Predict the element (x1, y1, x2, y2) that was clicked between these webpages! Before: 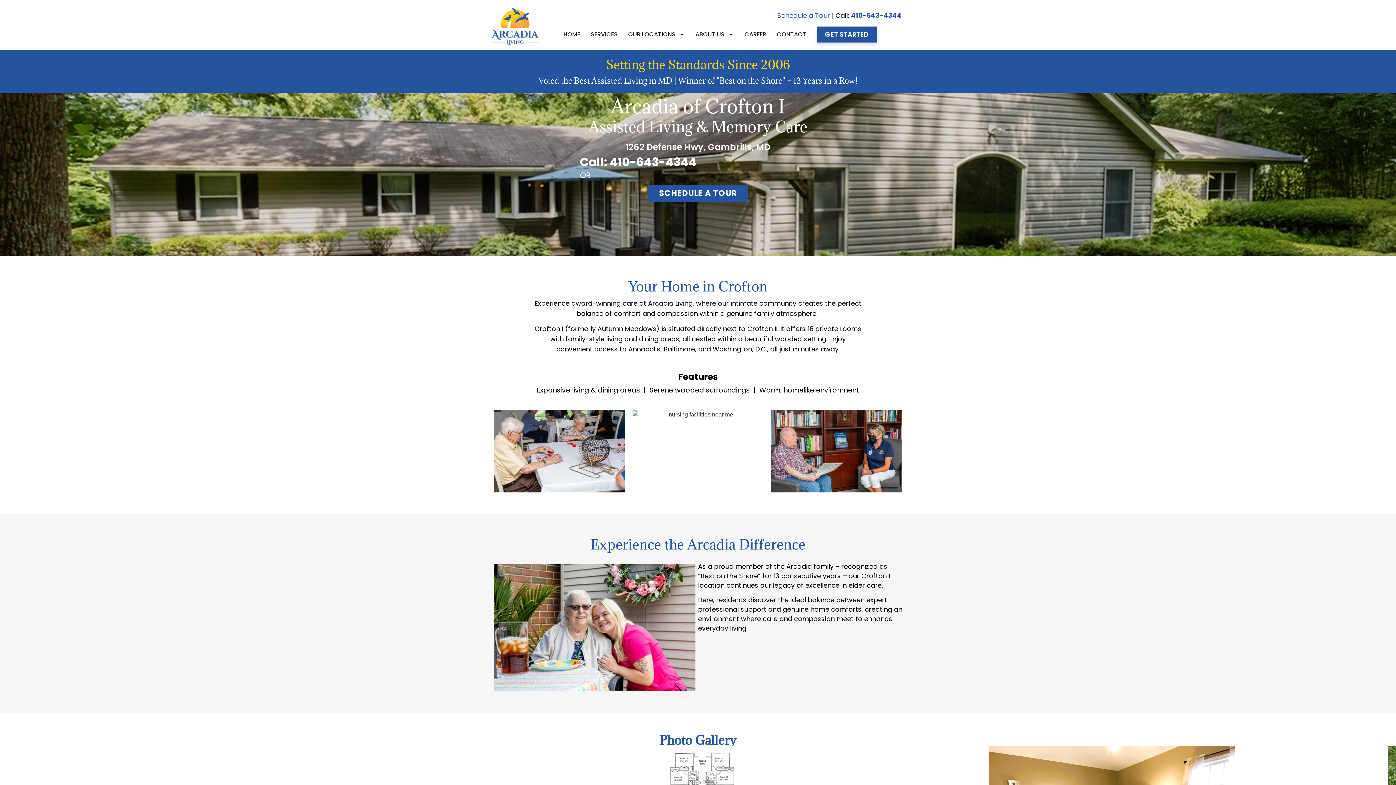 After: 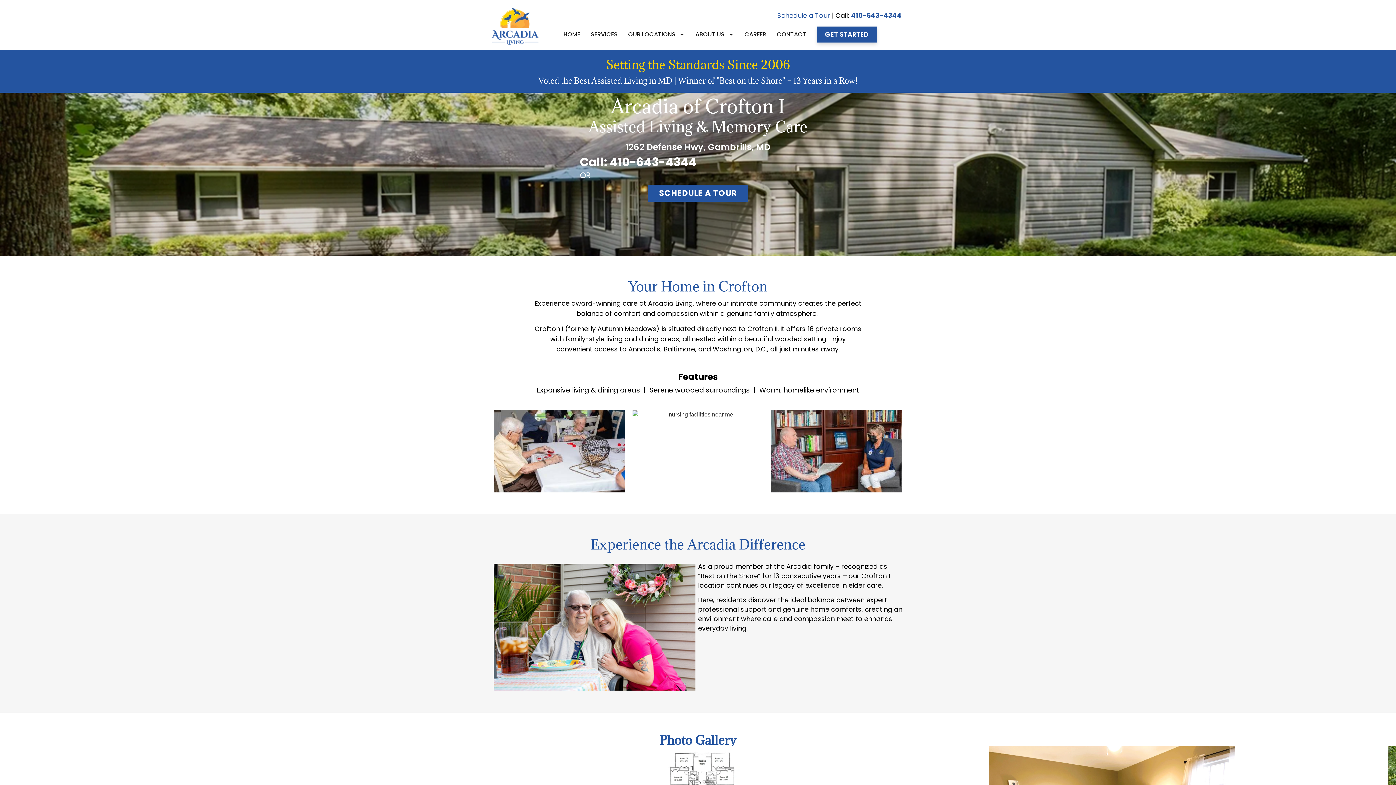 Action: label: 410-643-4344 bbox: (609, 153, 696, 170)